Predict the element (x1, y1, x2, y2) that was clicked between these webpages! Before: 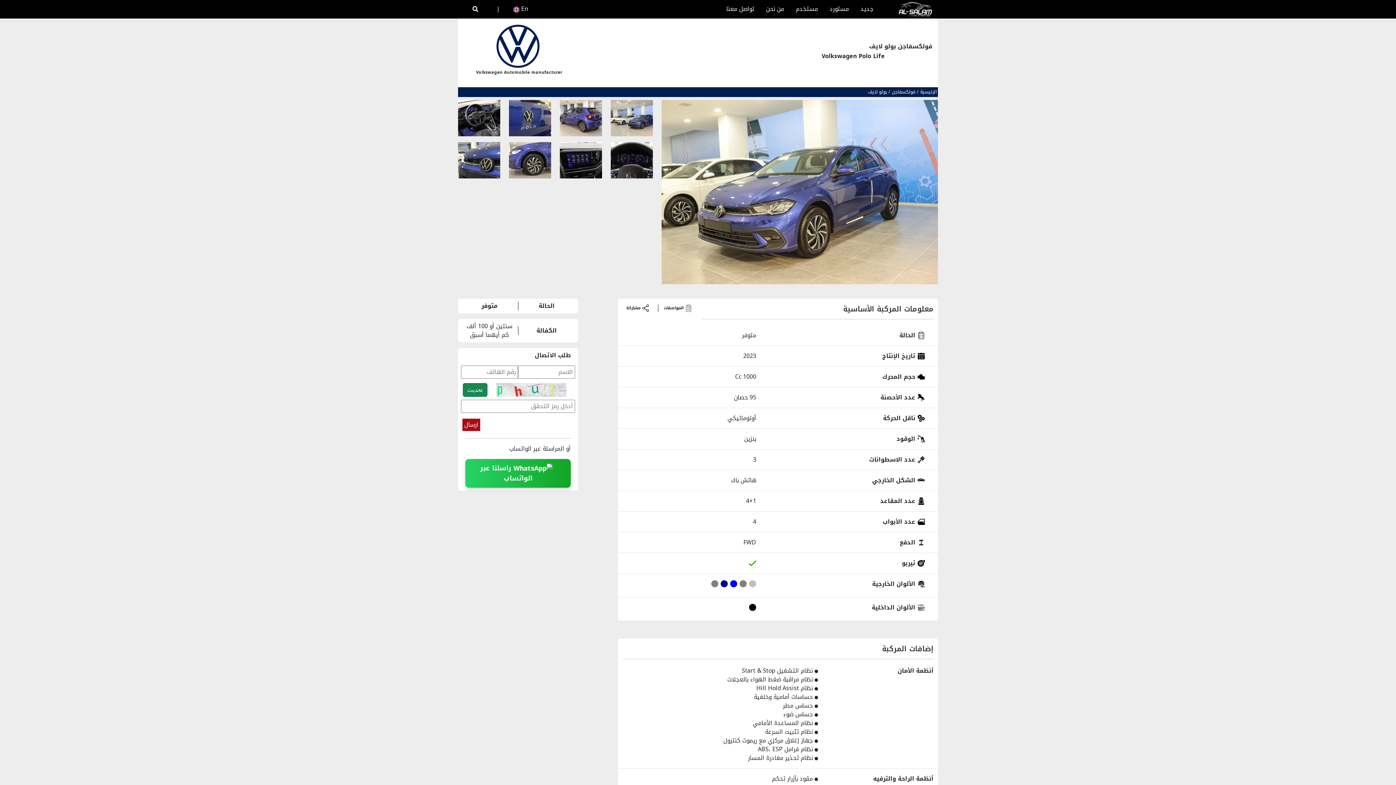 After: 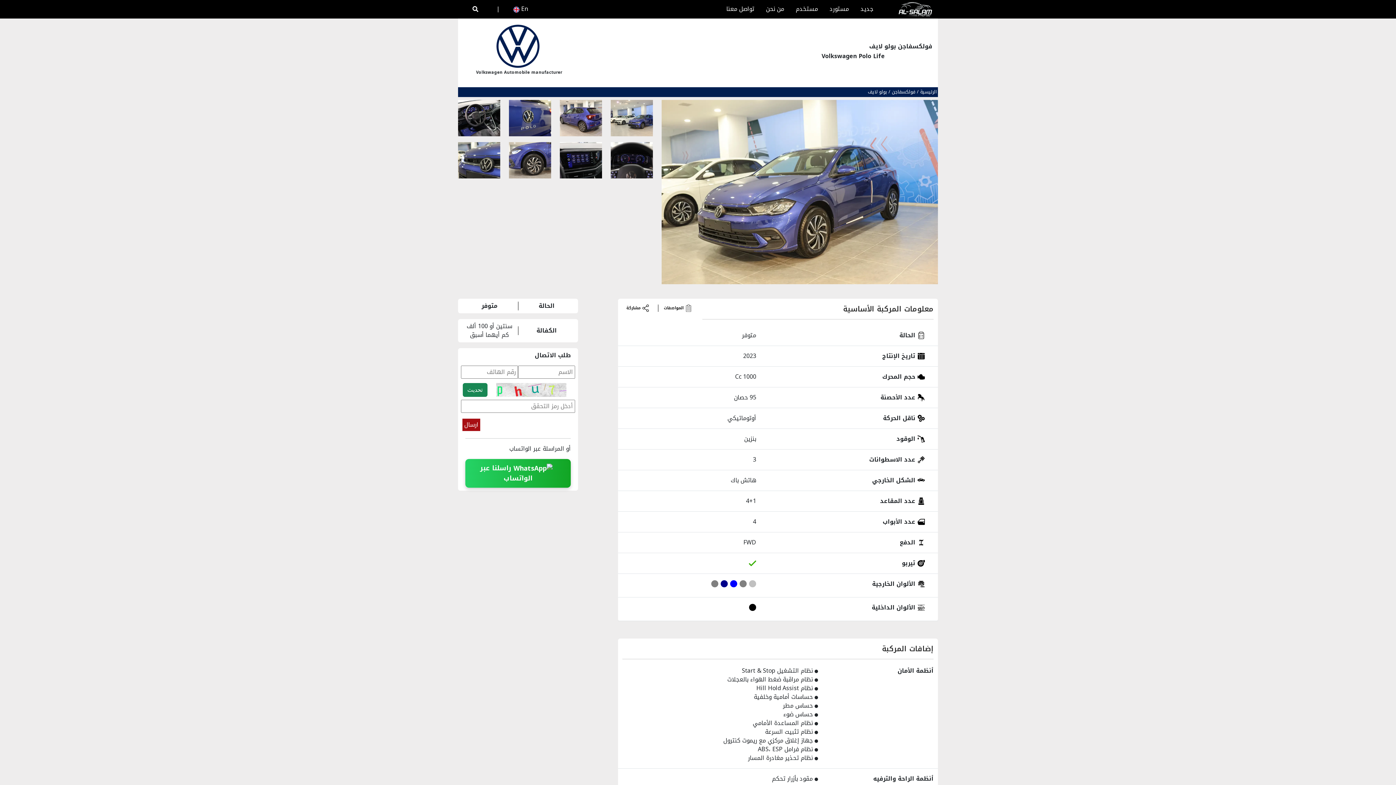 Action: label:  المواصفات bbox: (658, 304, 698, 311)